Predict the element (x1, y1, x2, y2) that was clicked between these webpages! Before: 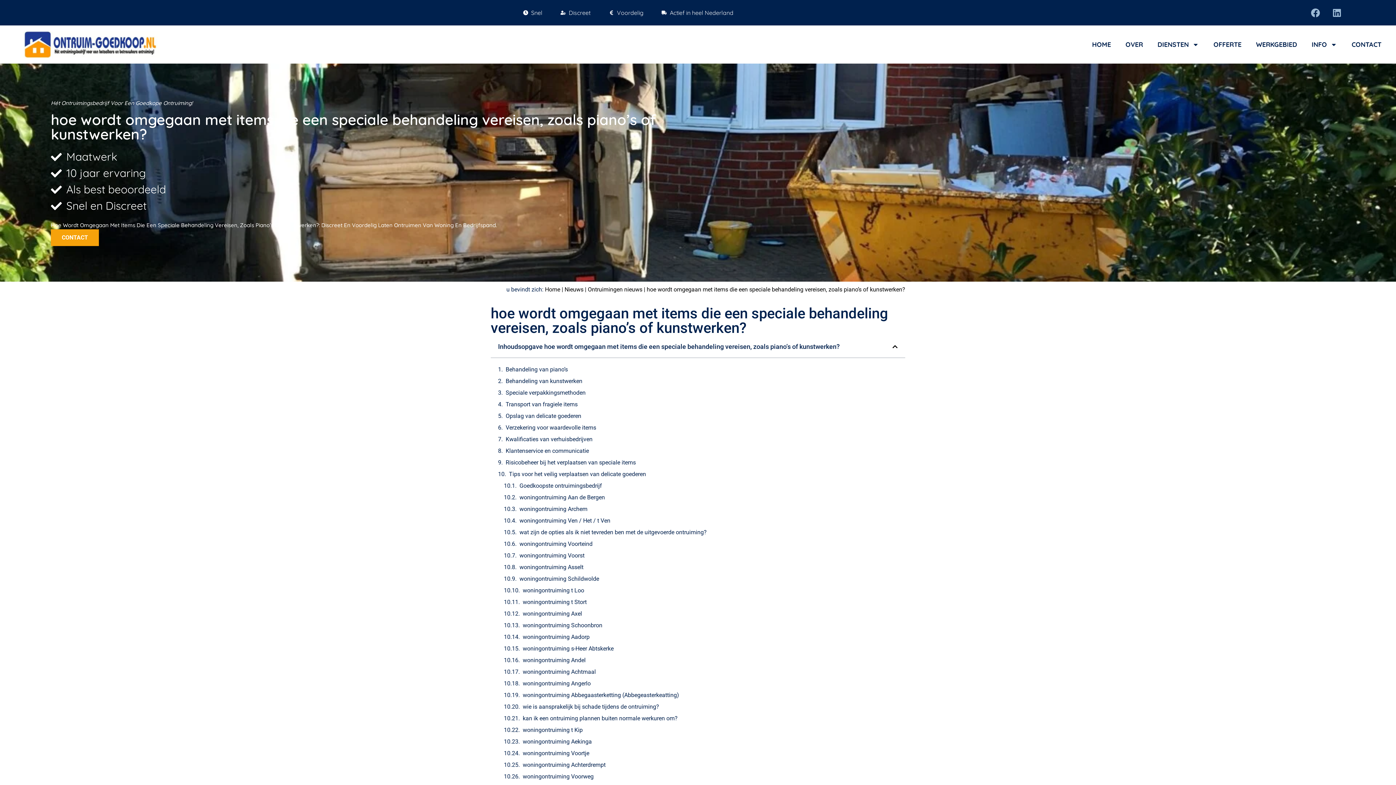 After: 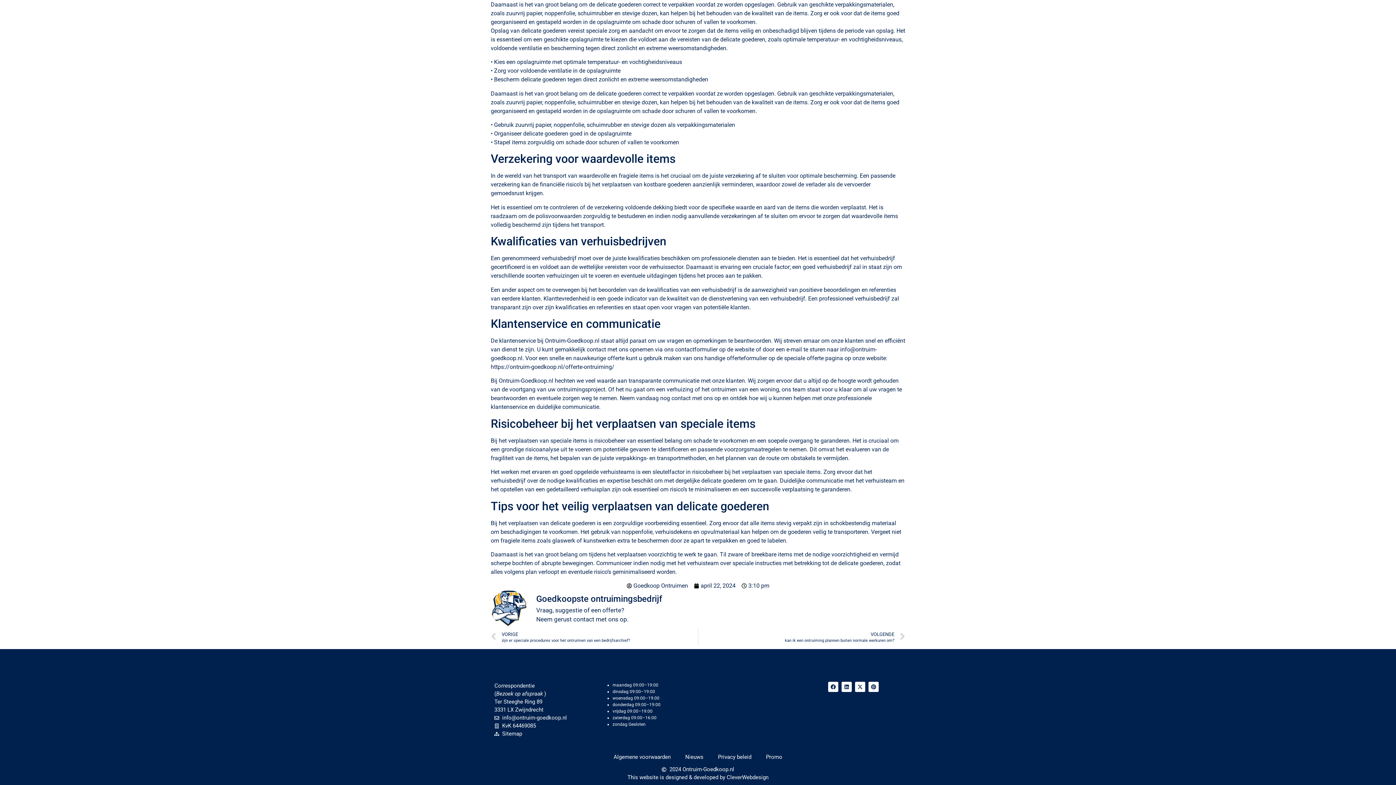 Action: bbox: (509, 470, 646, 479) label: Tips voor het veilig verplaatsen van delicate goederen